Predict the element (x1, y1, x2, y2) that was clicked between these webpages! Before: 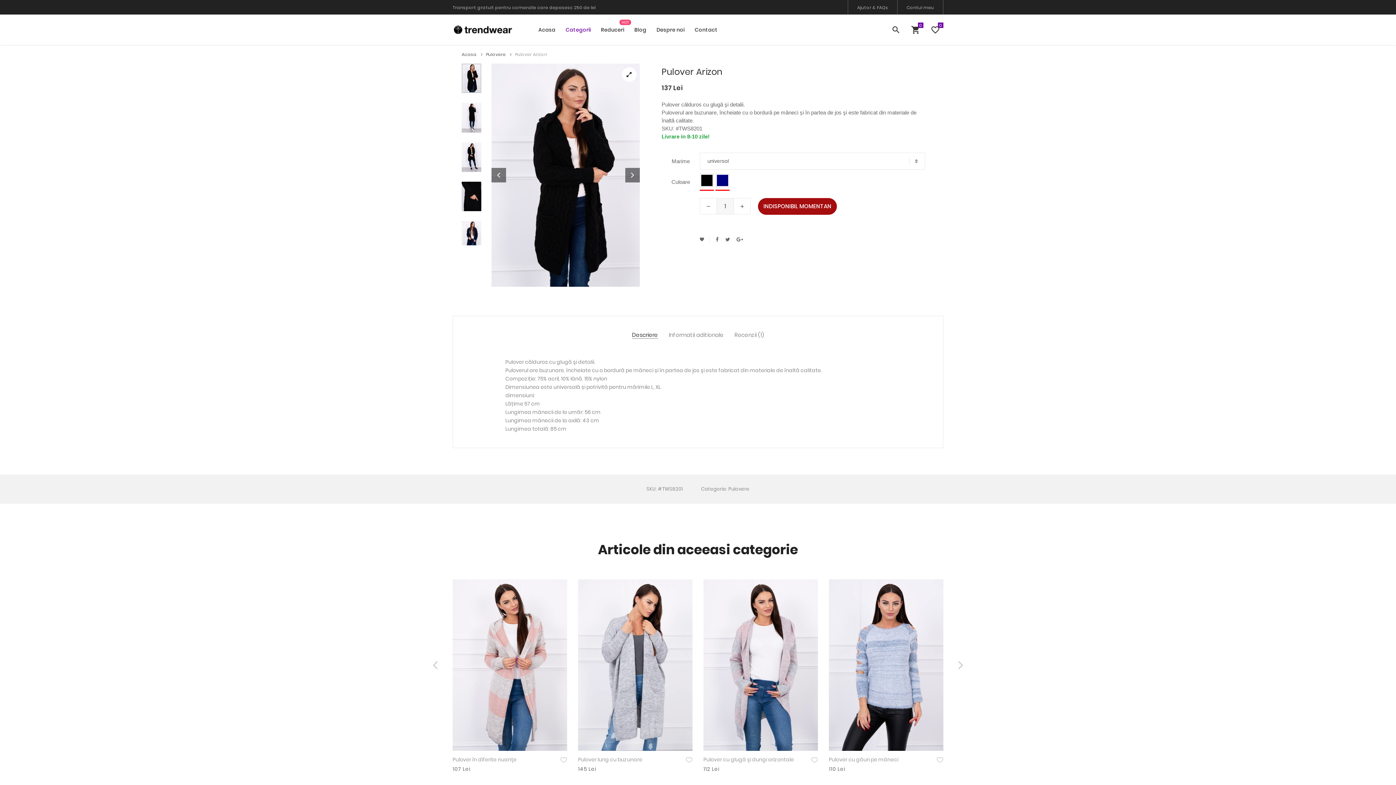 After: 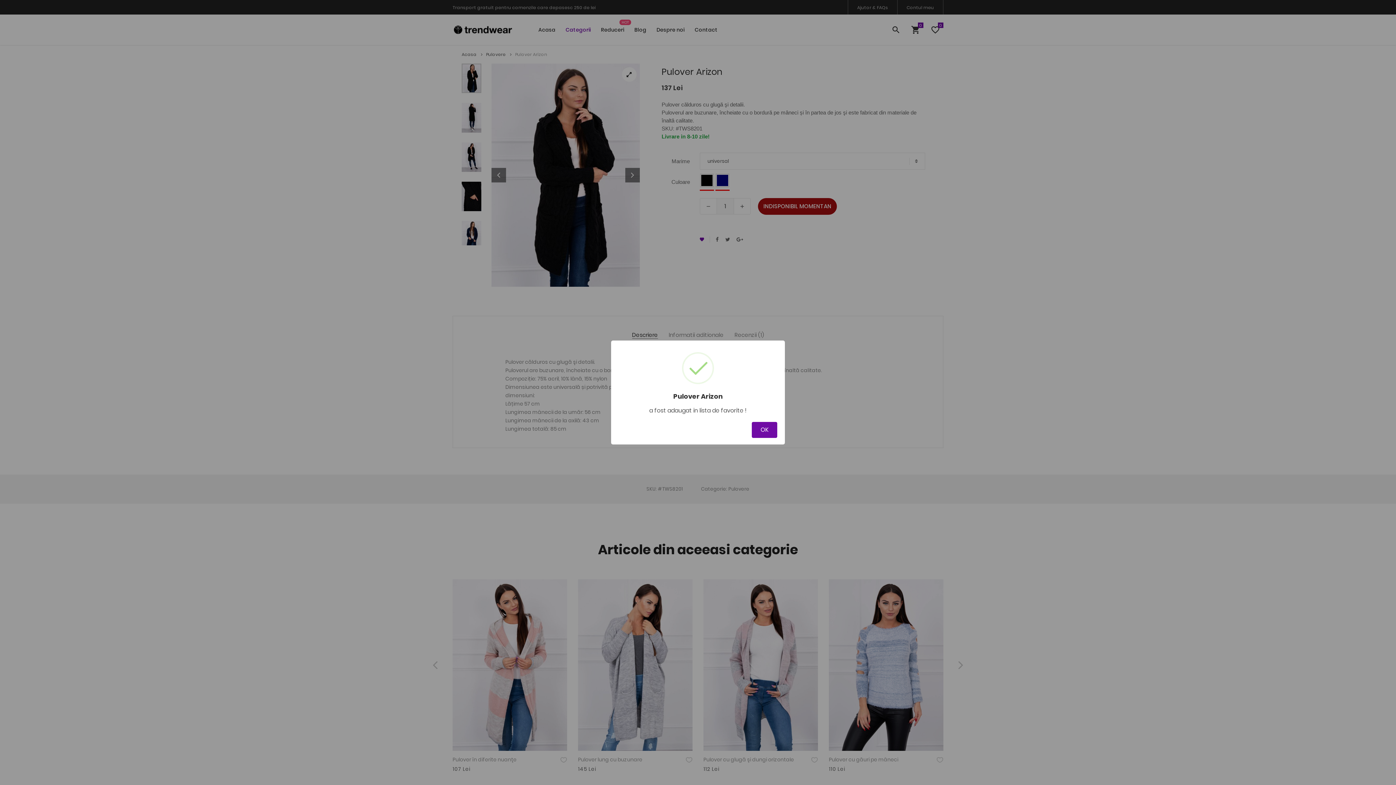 Action: bbox: (698, 236, 706, 242)